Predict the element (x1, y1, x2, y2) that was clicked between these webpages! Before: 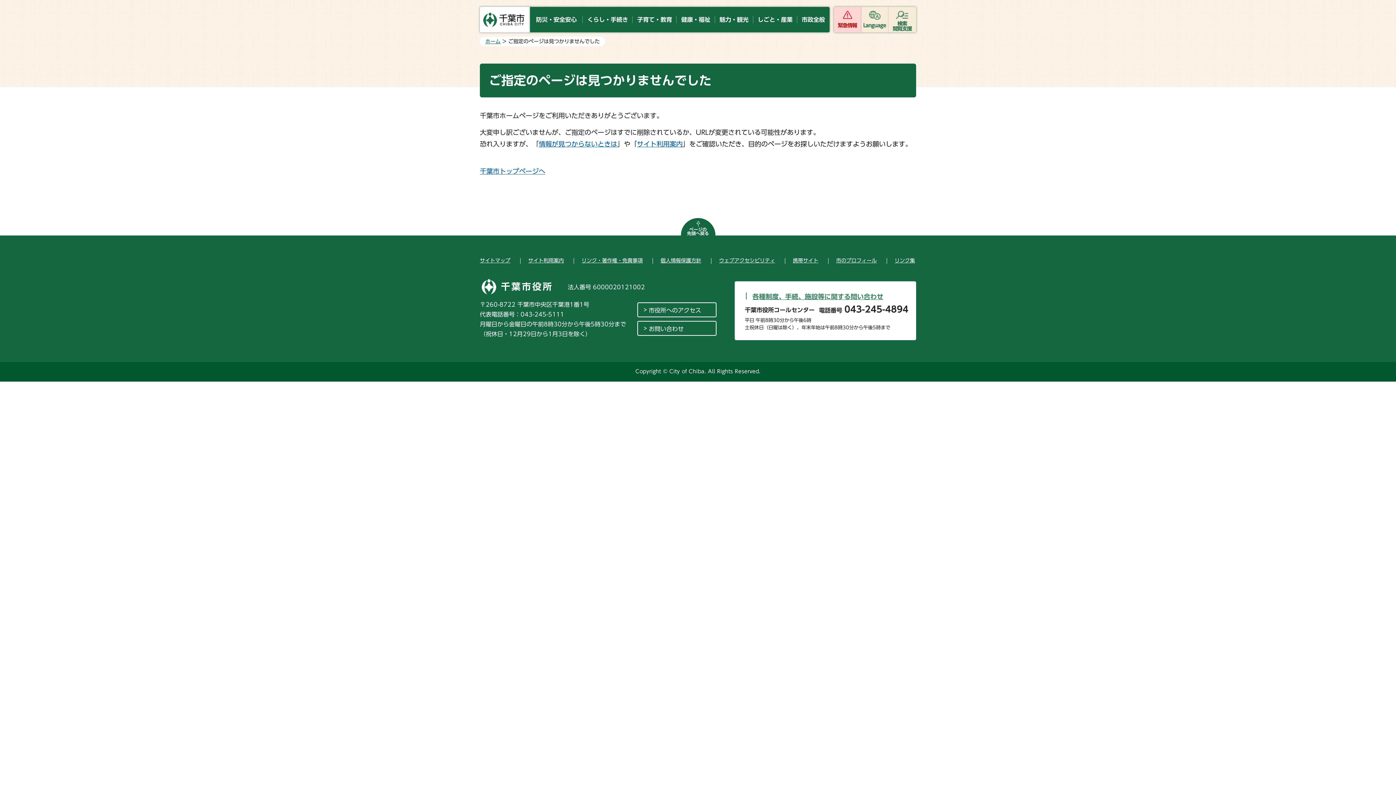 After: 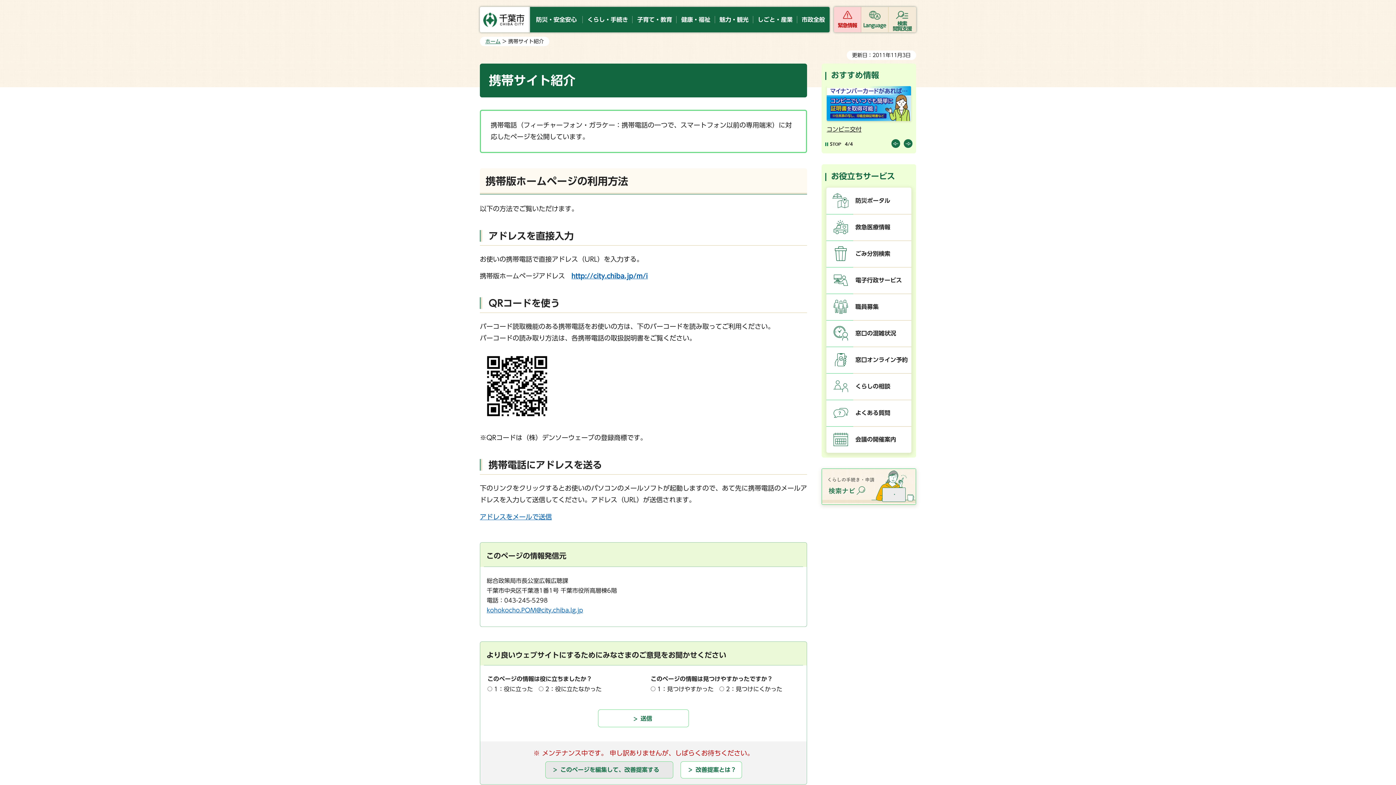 Action: bbox: (793, 256, 818, 265) label: 携帯サイト